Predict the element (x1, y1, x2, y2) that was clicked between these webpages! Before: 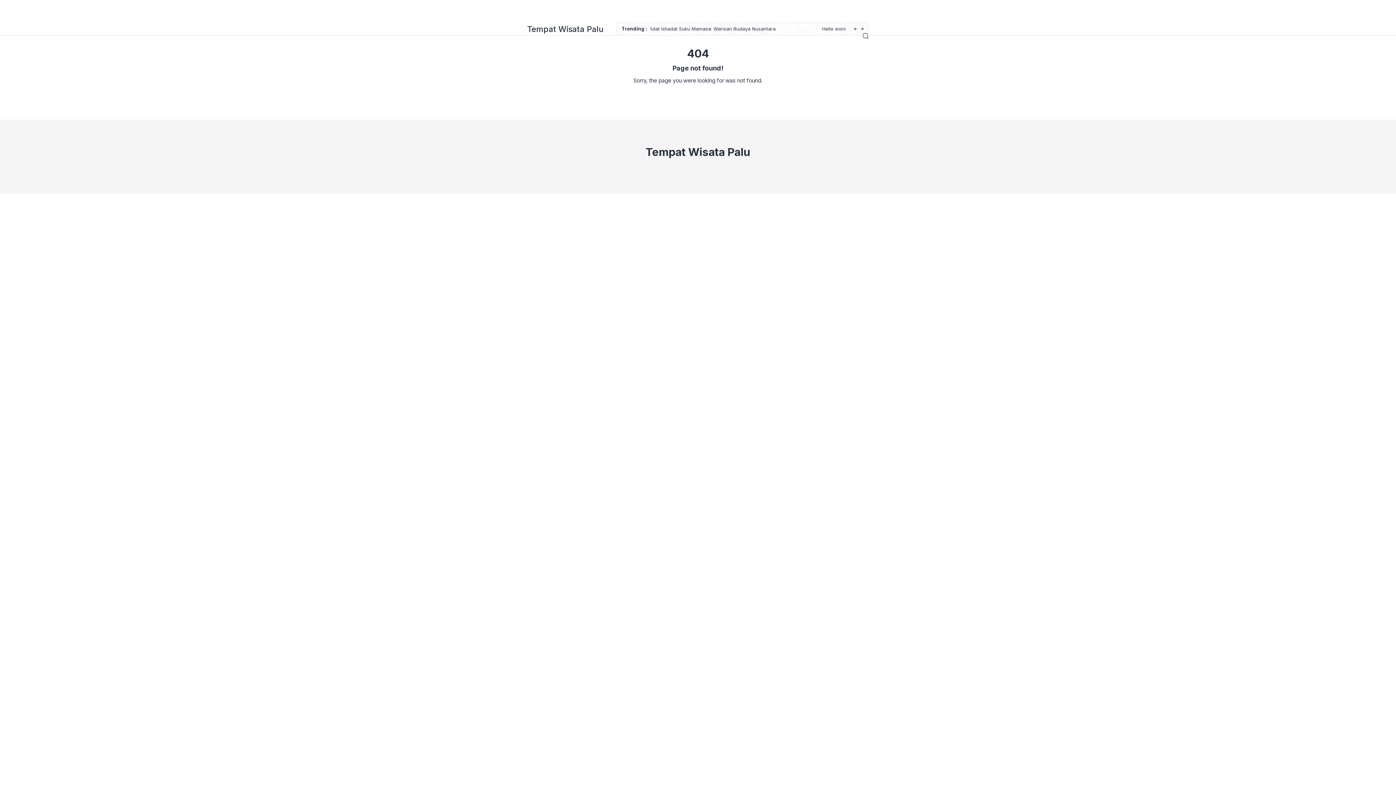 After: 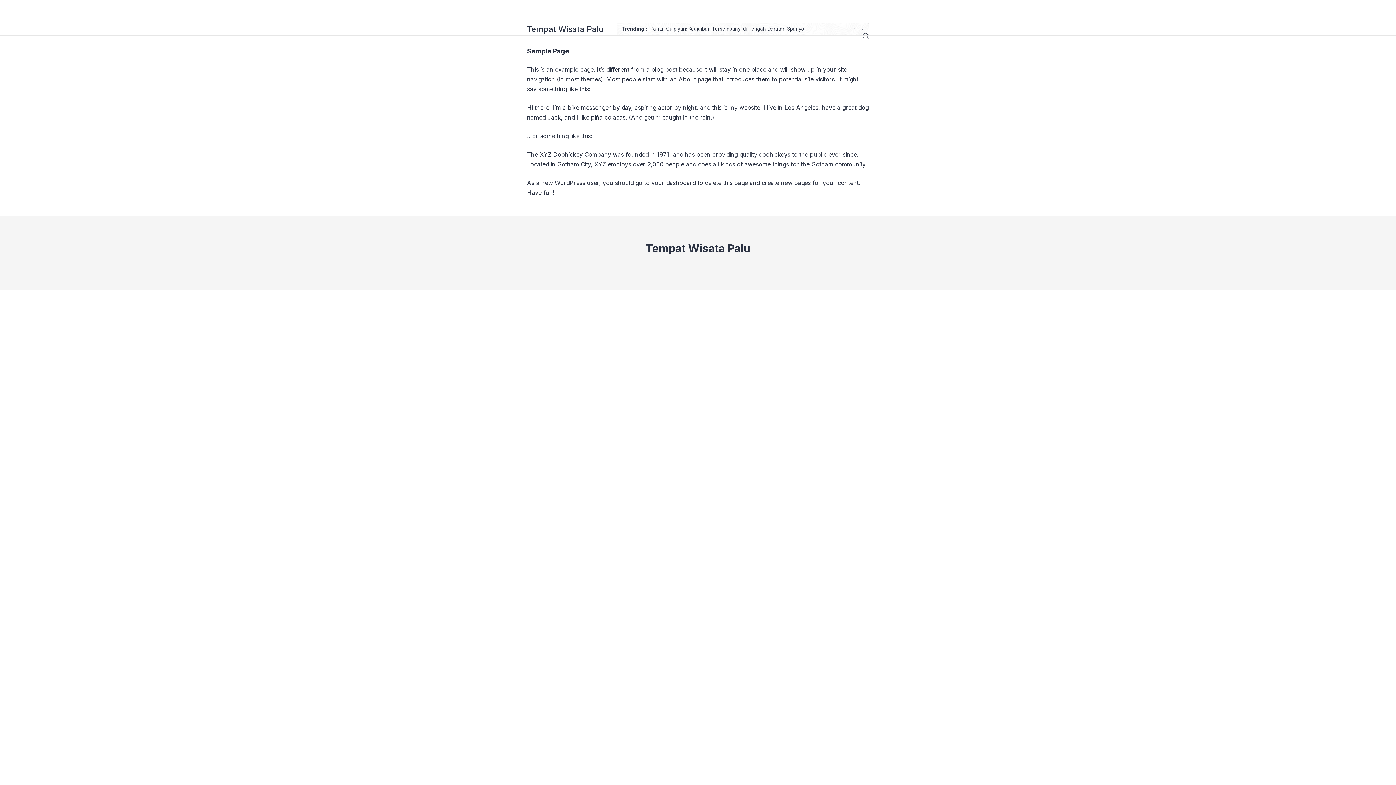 Action: bbox: (682, 201, 714, 208) label: Sample Page